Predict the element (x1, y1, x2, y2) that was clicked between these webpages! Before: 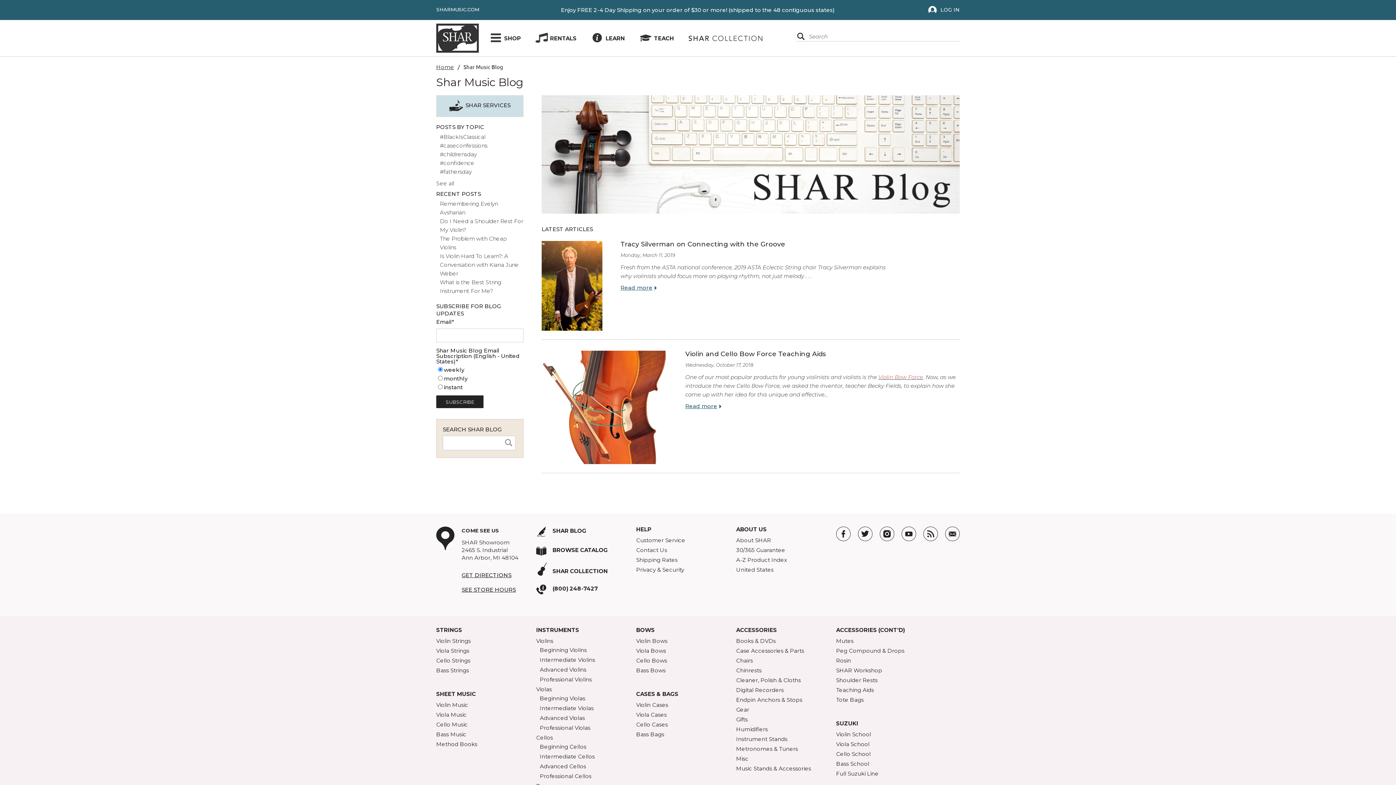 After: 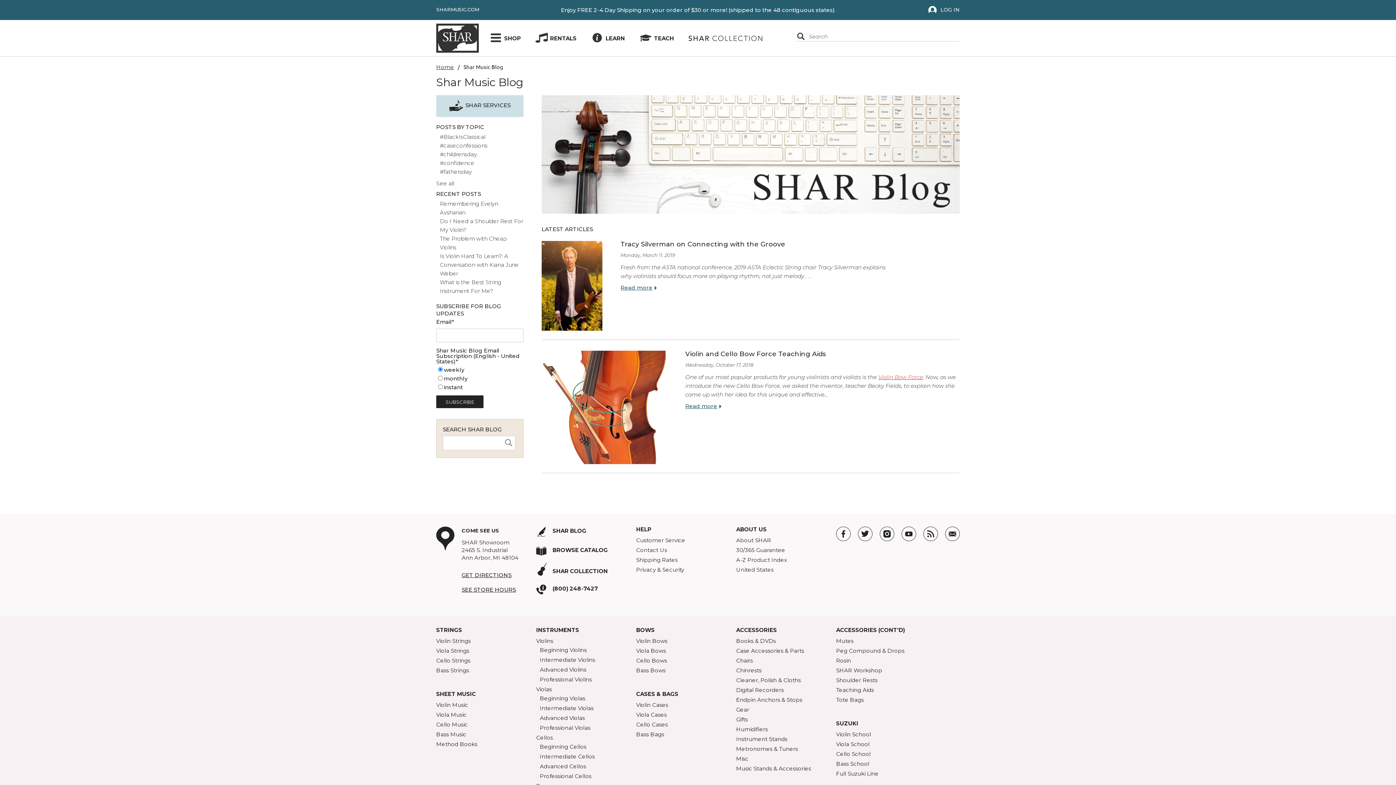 Action: bbox: (901, 526, 916, 541) label: You Tube